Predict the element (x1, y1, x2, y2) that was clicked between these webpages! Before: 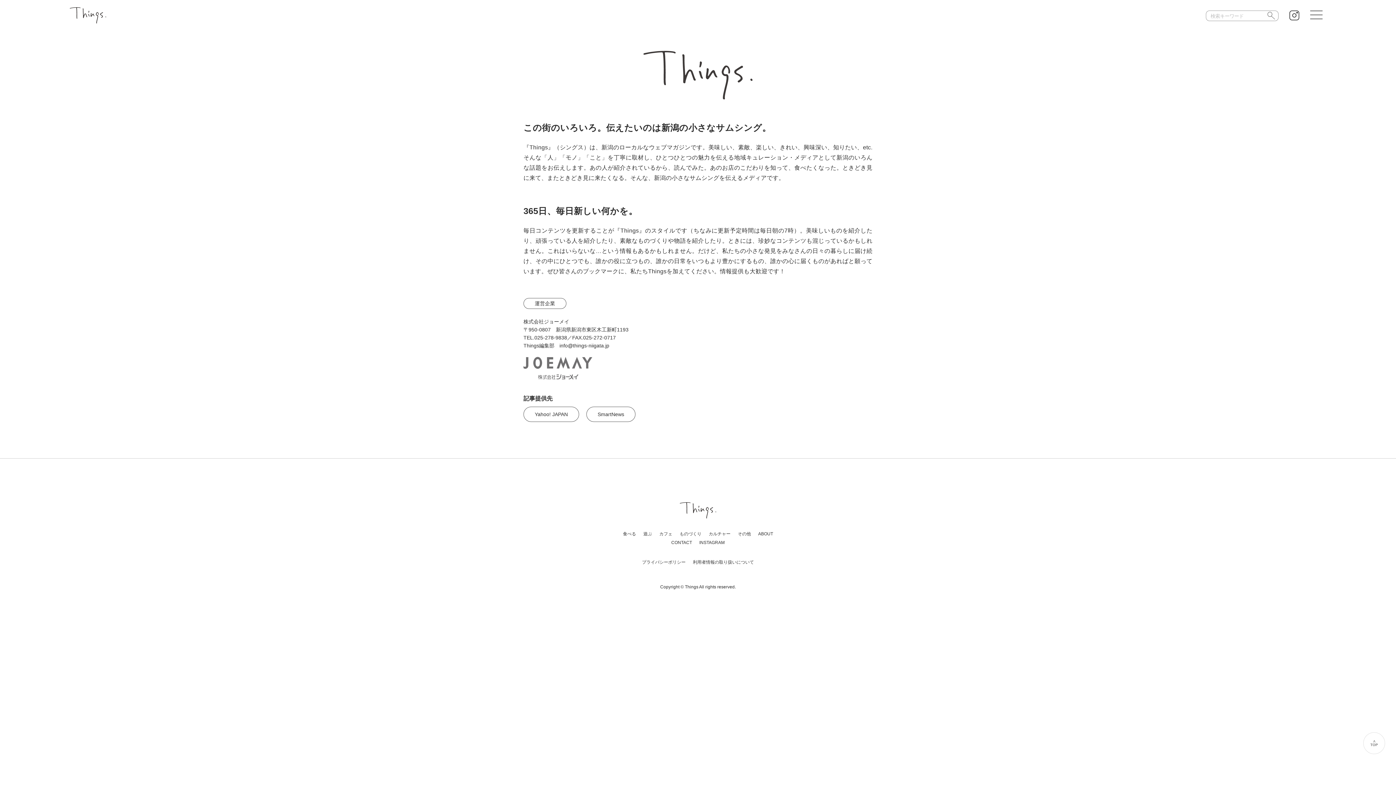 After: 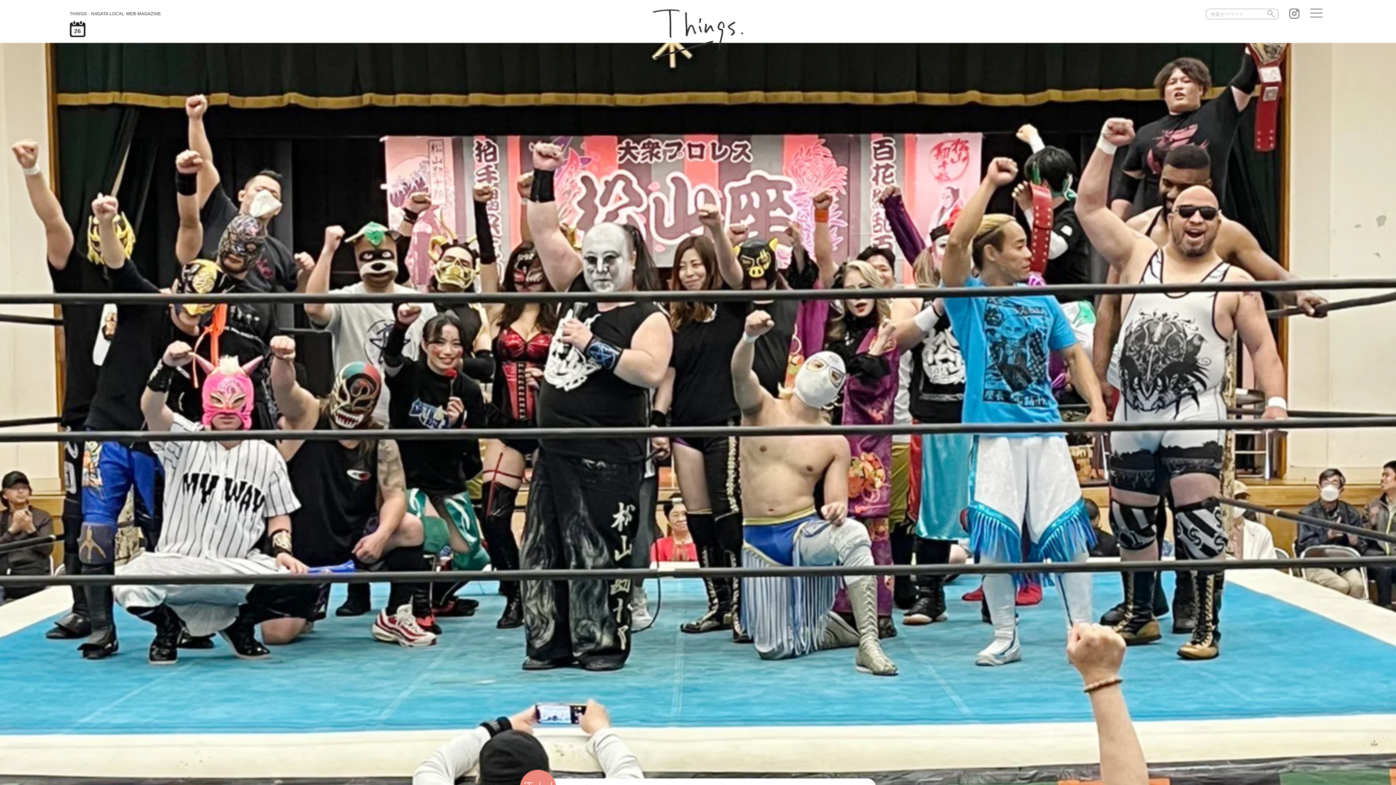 Action: bbox: (69, 17, 106, 23)